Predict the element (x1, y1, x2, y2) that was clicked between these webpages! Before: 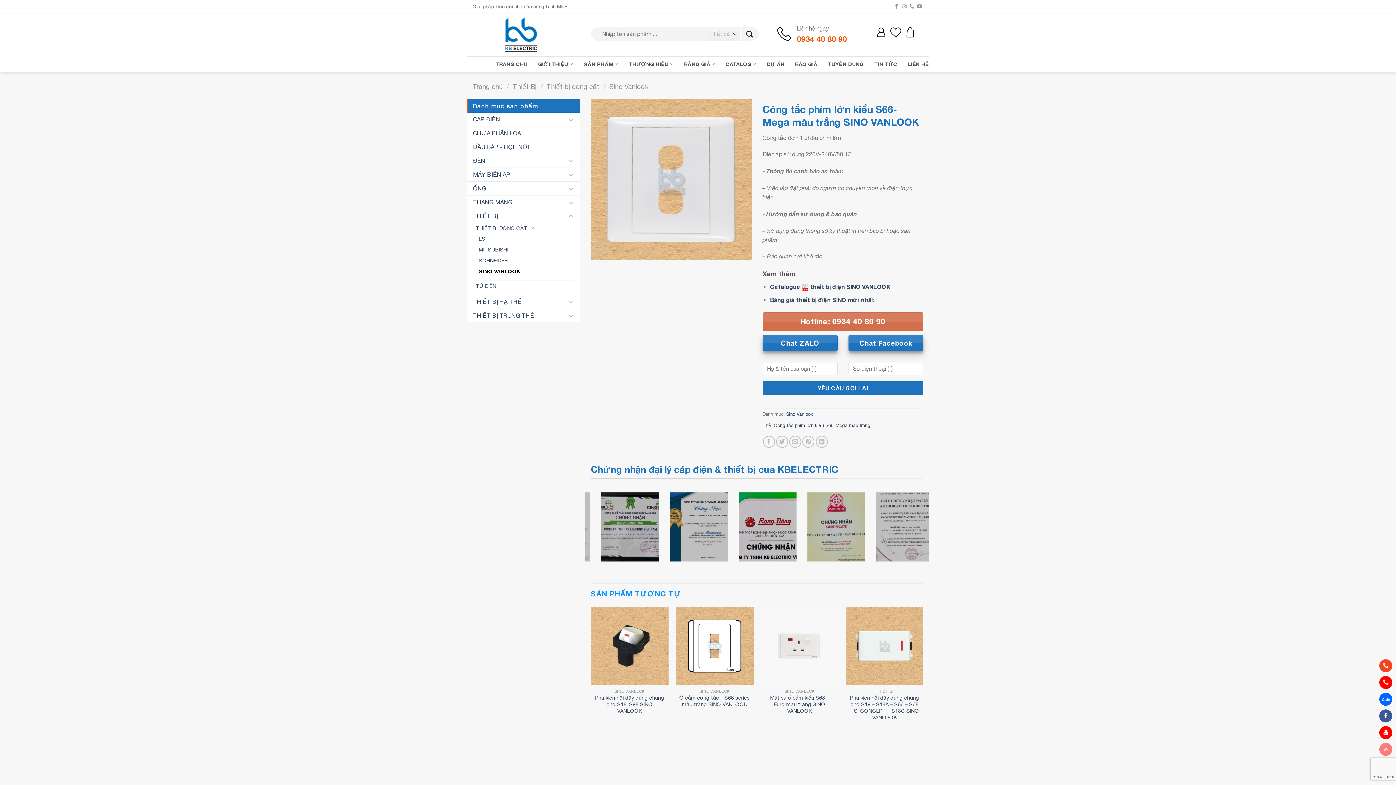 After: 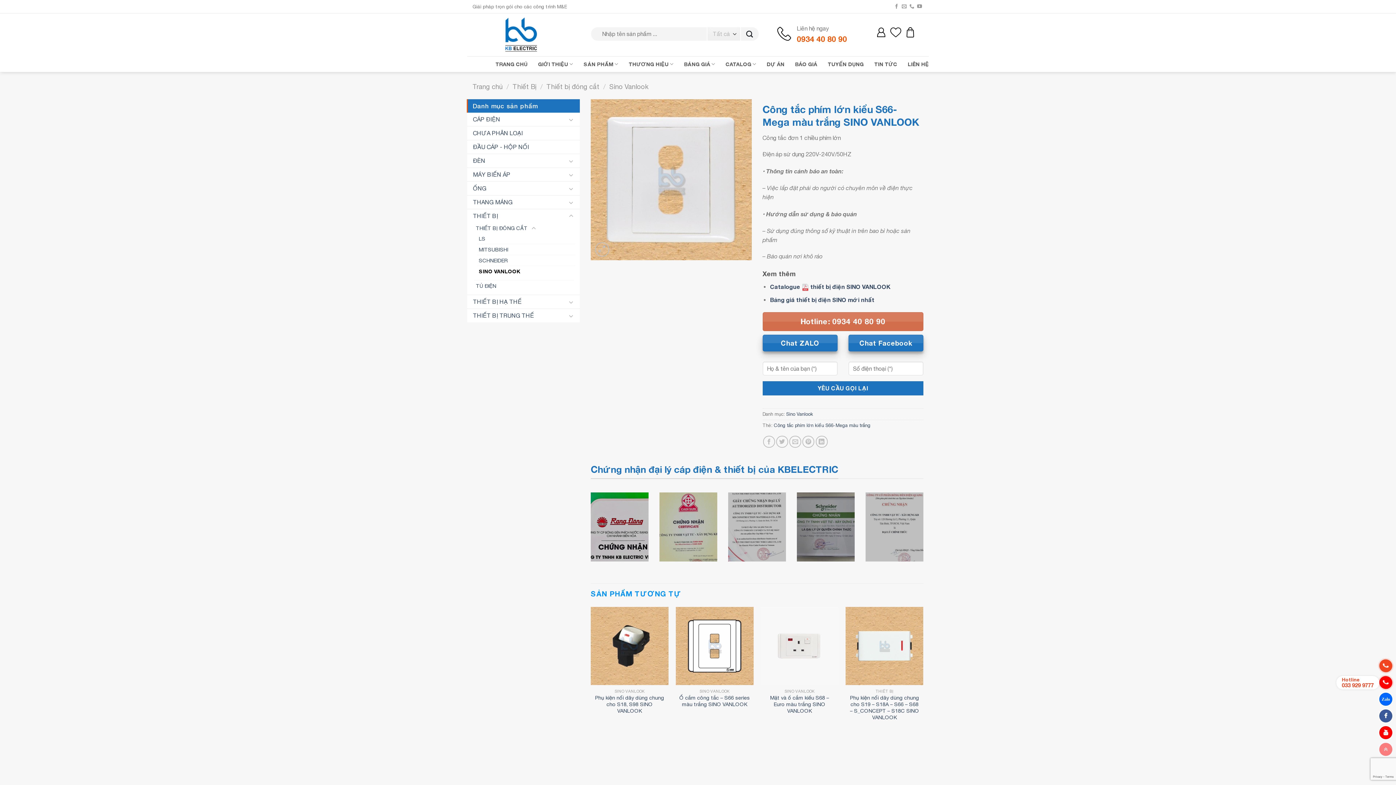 Action: bbox: (1379, 676, 1392, 689)